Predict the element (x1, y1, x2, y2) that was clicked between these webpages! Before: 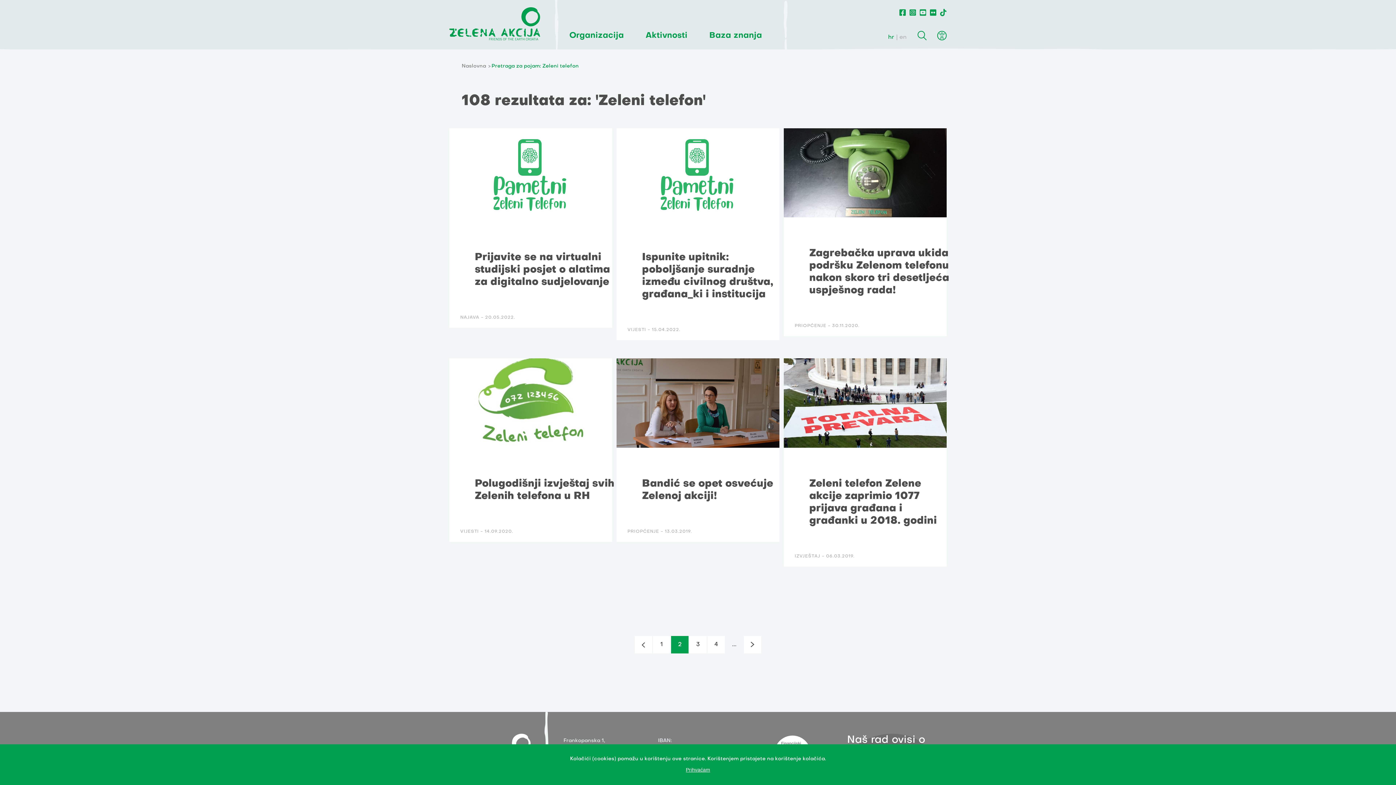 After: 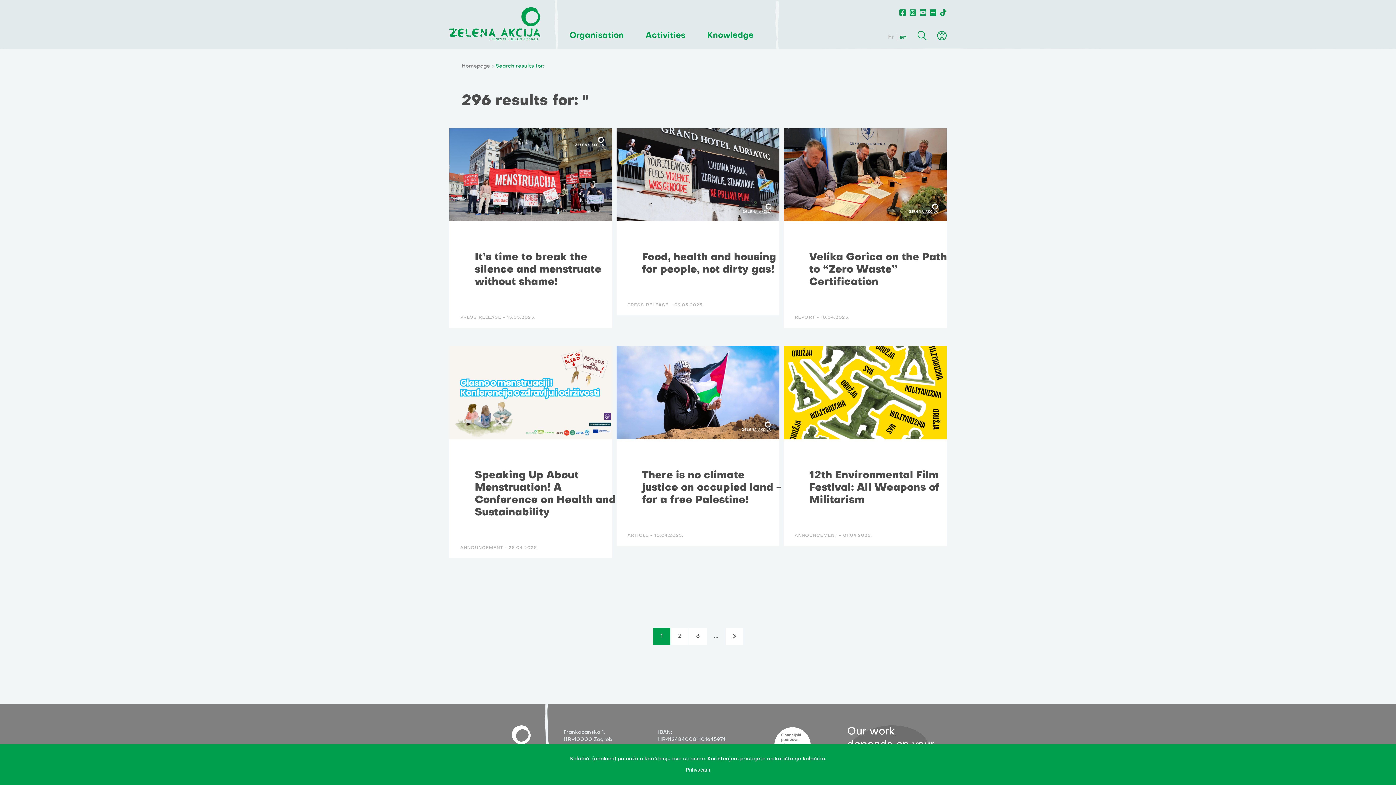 Action: bbox: (899, 34, 906, 40) label: en